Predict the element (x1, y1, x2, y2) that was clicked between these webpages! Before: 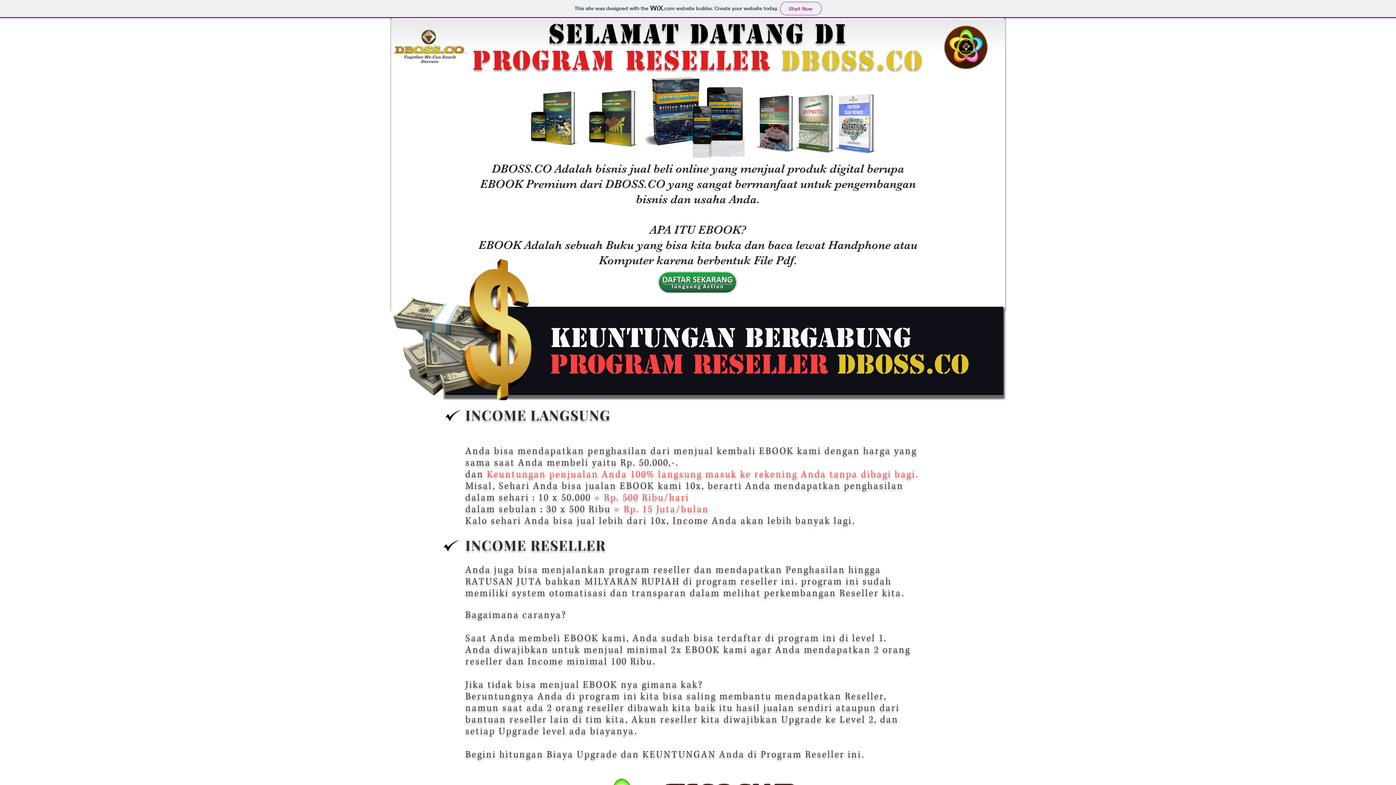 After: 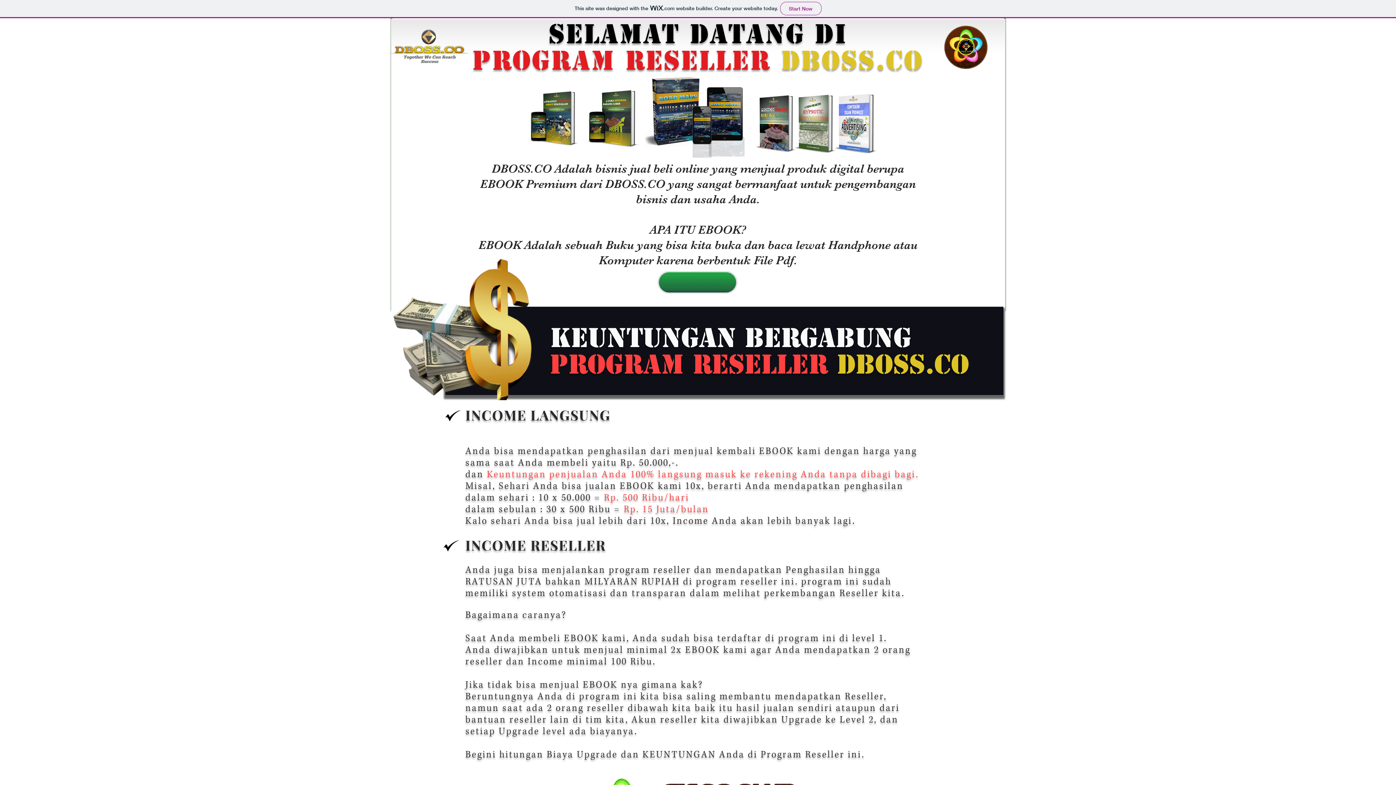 Action: bbox: (657, 271, 738, 293)